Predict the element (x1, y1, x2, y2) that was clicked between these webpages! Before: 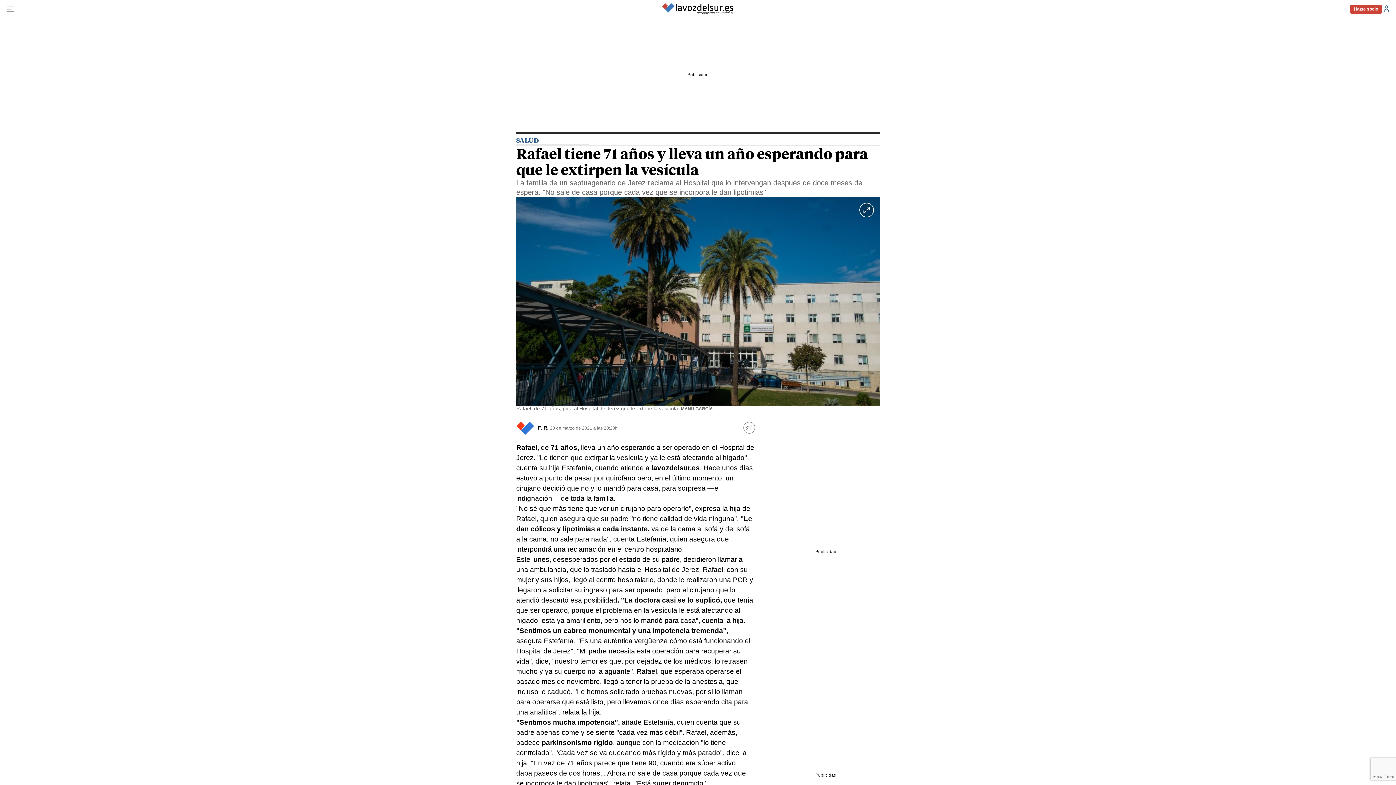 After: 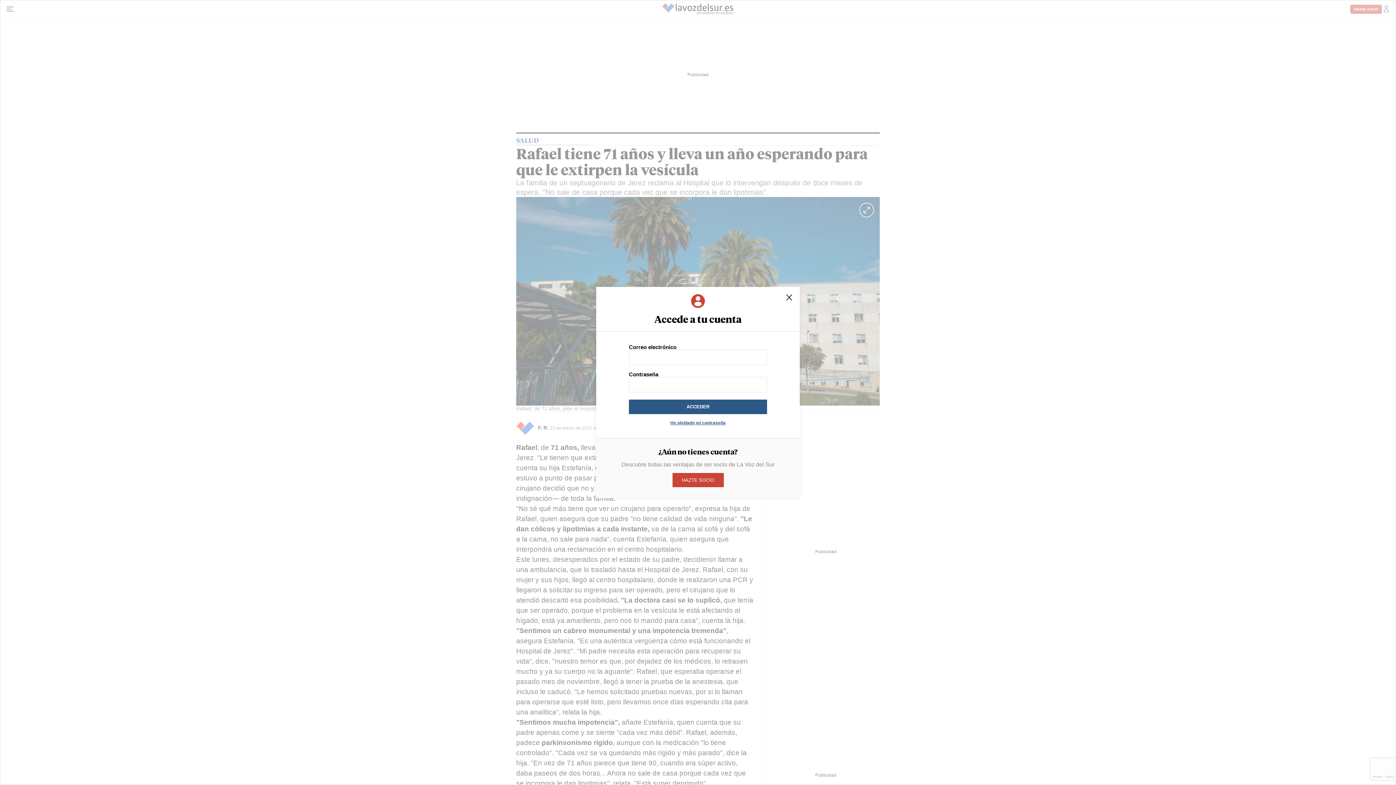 Action: label: Acceder bbox: (1382, 4, 1390, 13)